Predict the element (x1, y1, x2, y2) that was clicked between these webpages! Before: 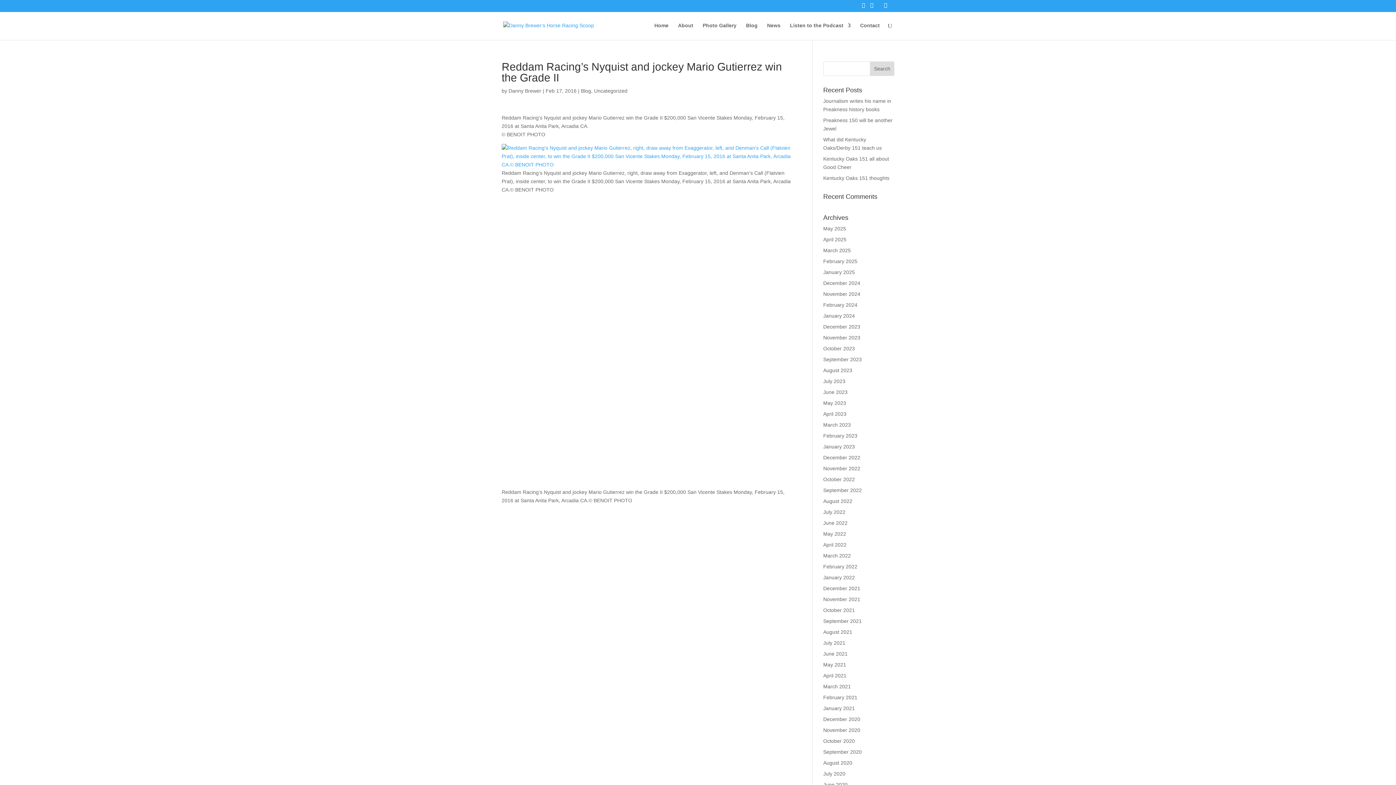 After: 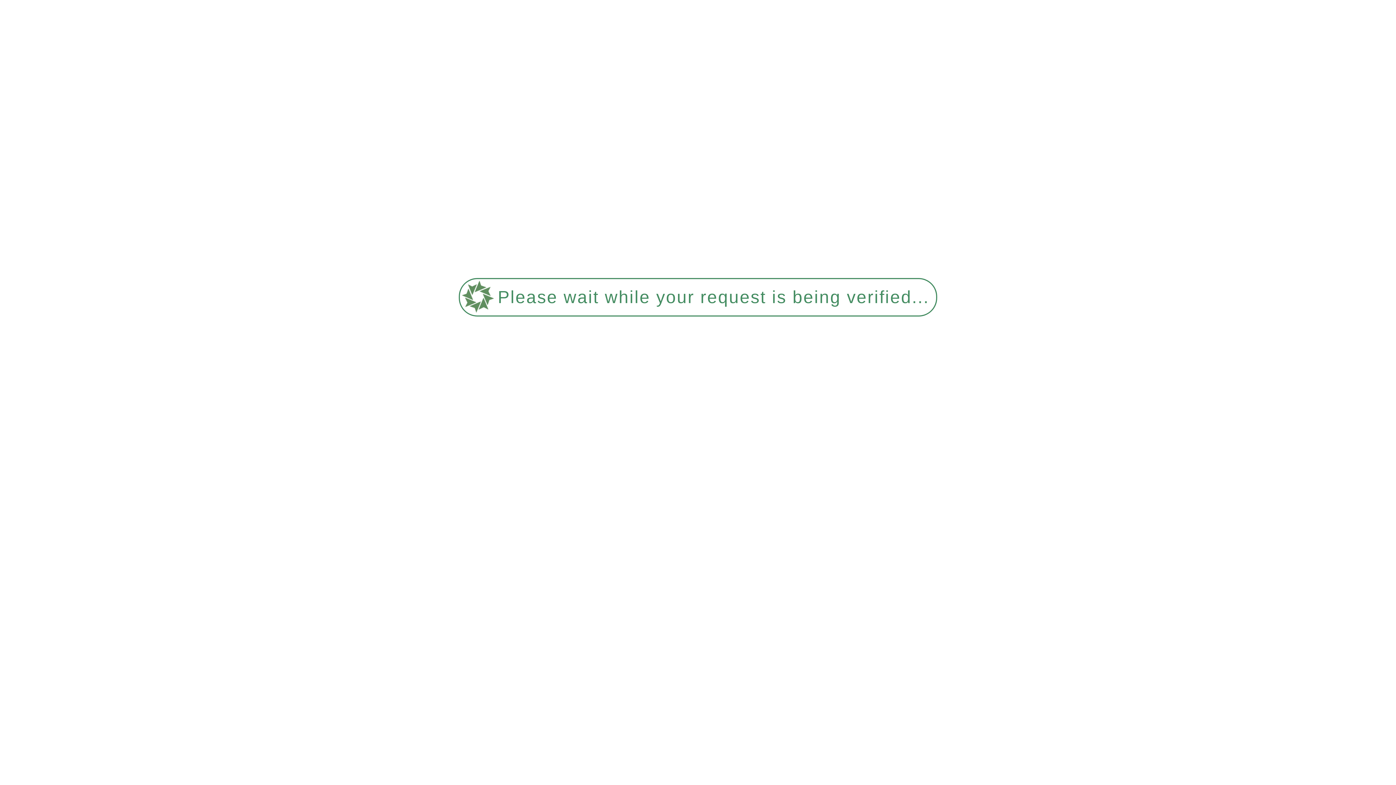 Action: label: February 2022 bbox: (823, 564, 857, 569)